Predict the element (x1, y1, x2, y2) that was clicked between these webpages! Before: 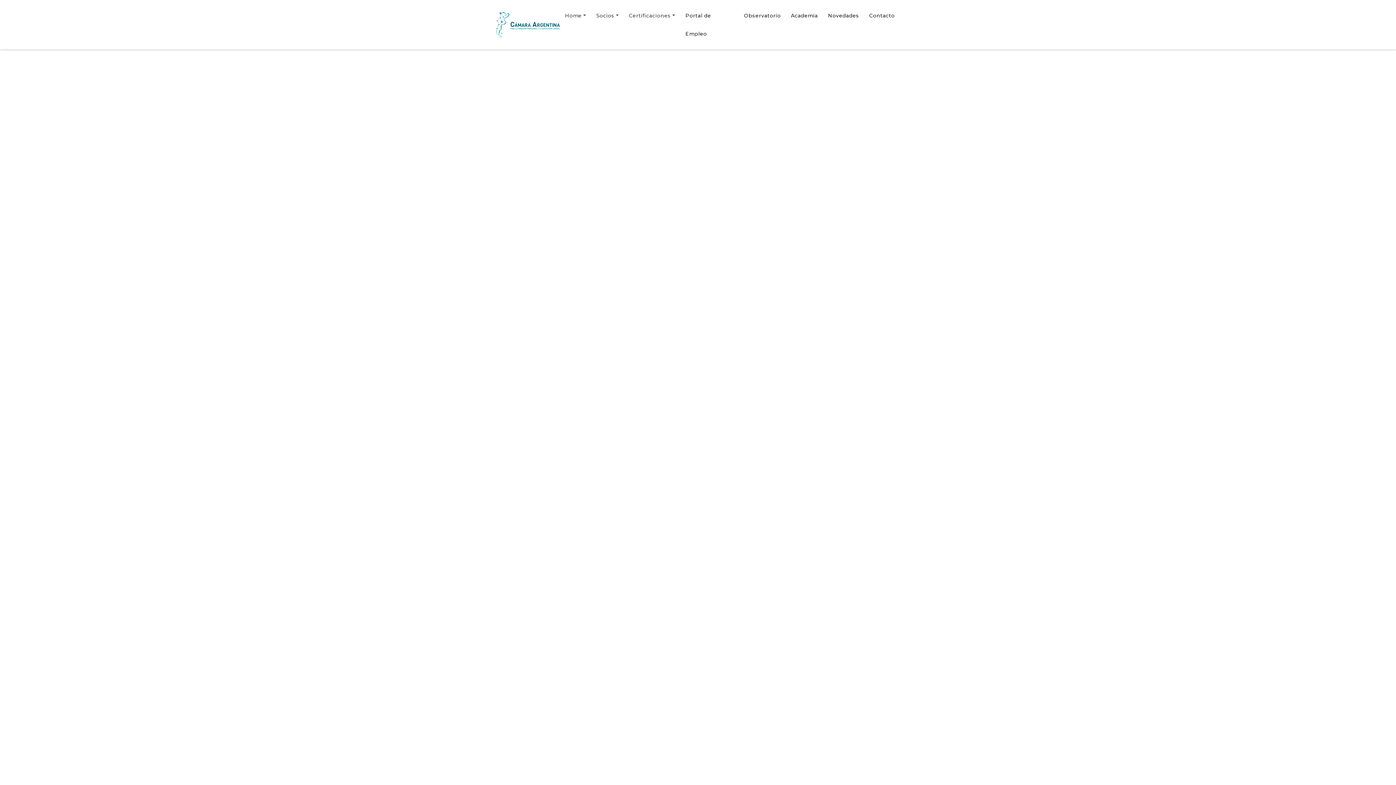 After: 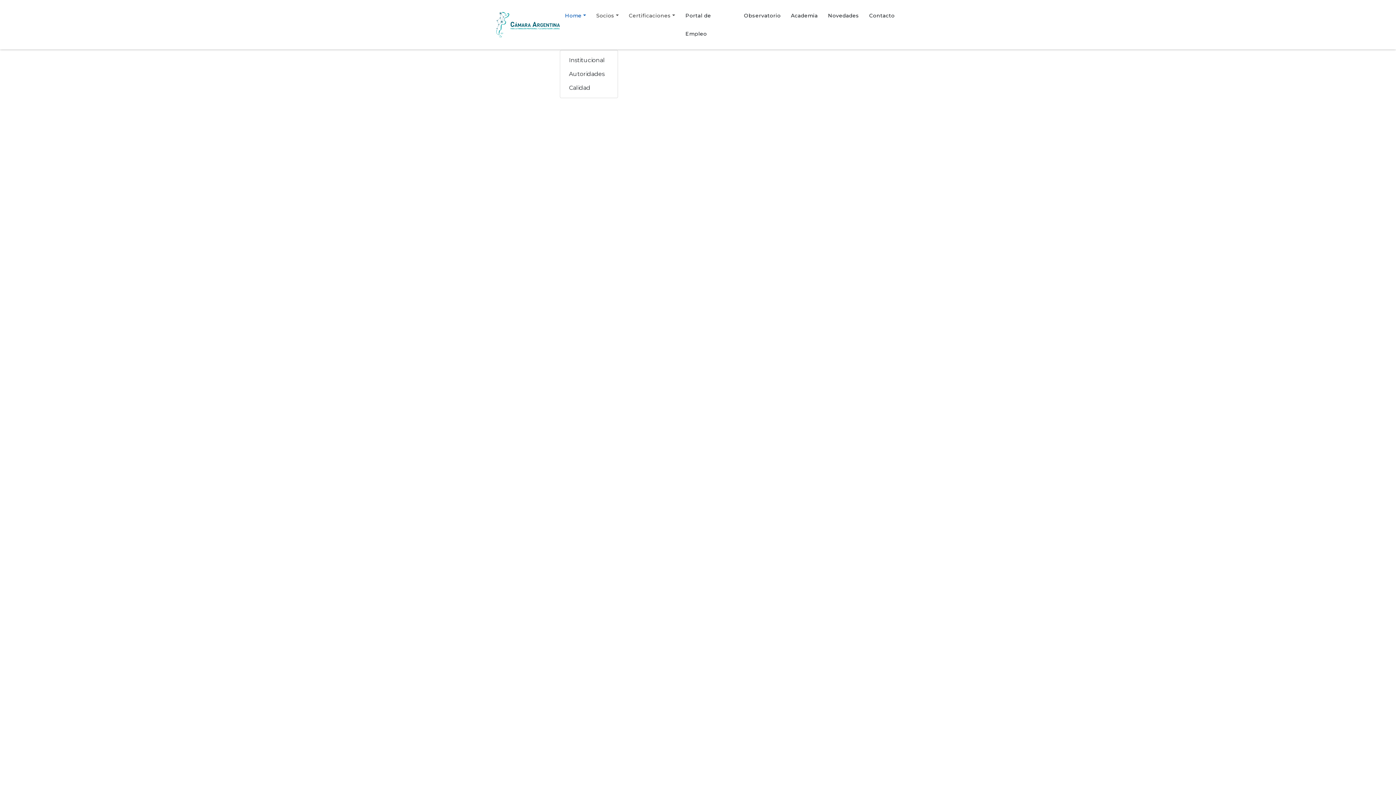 Action: label: Home bbox: (562, 2, 589, 28)